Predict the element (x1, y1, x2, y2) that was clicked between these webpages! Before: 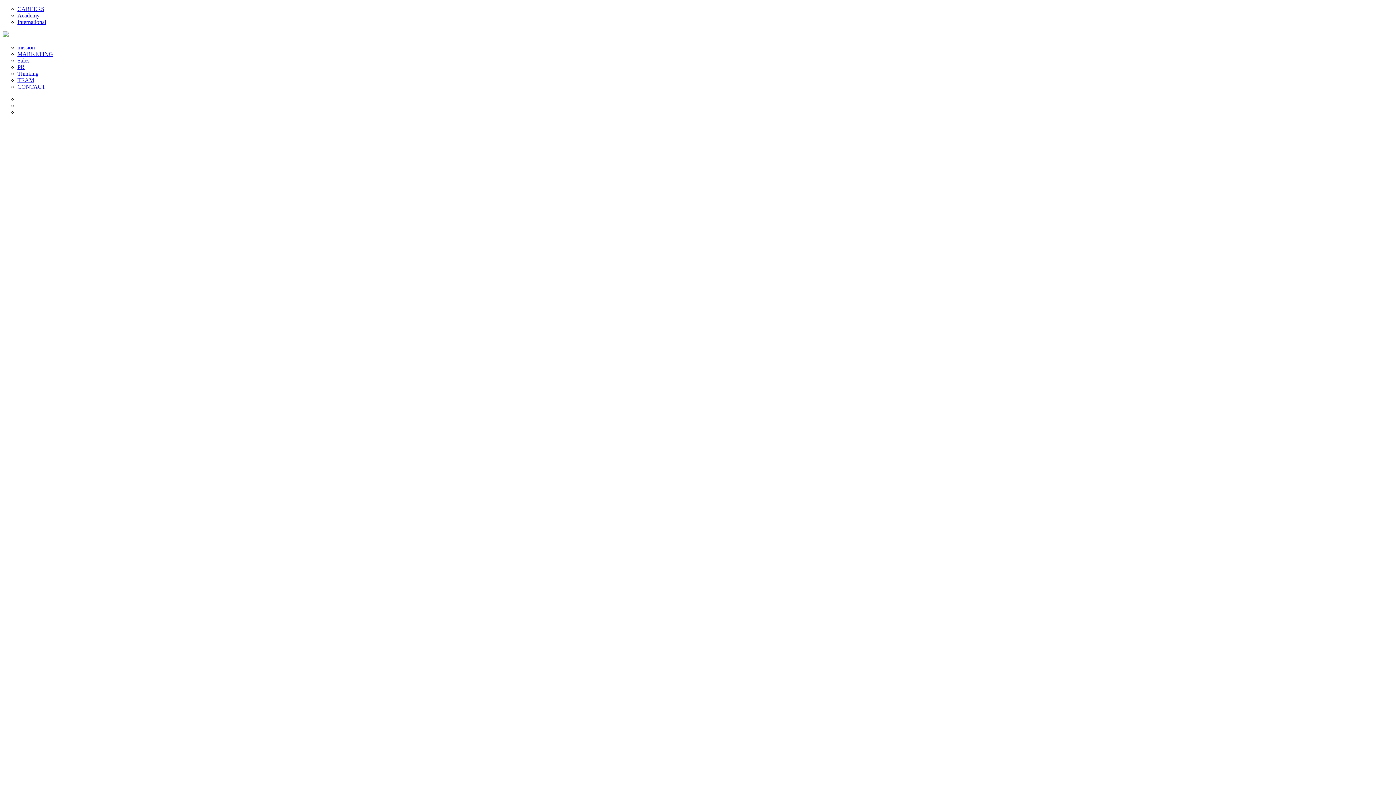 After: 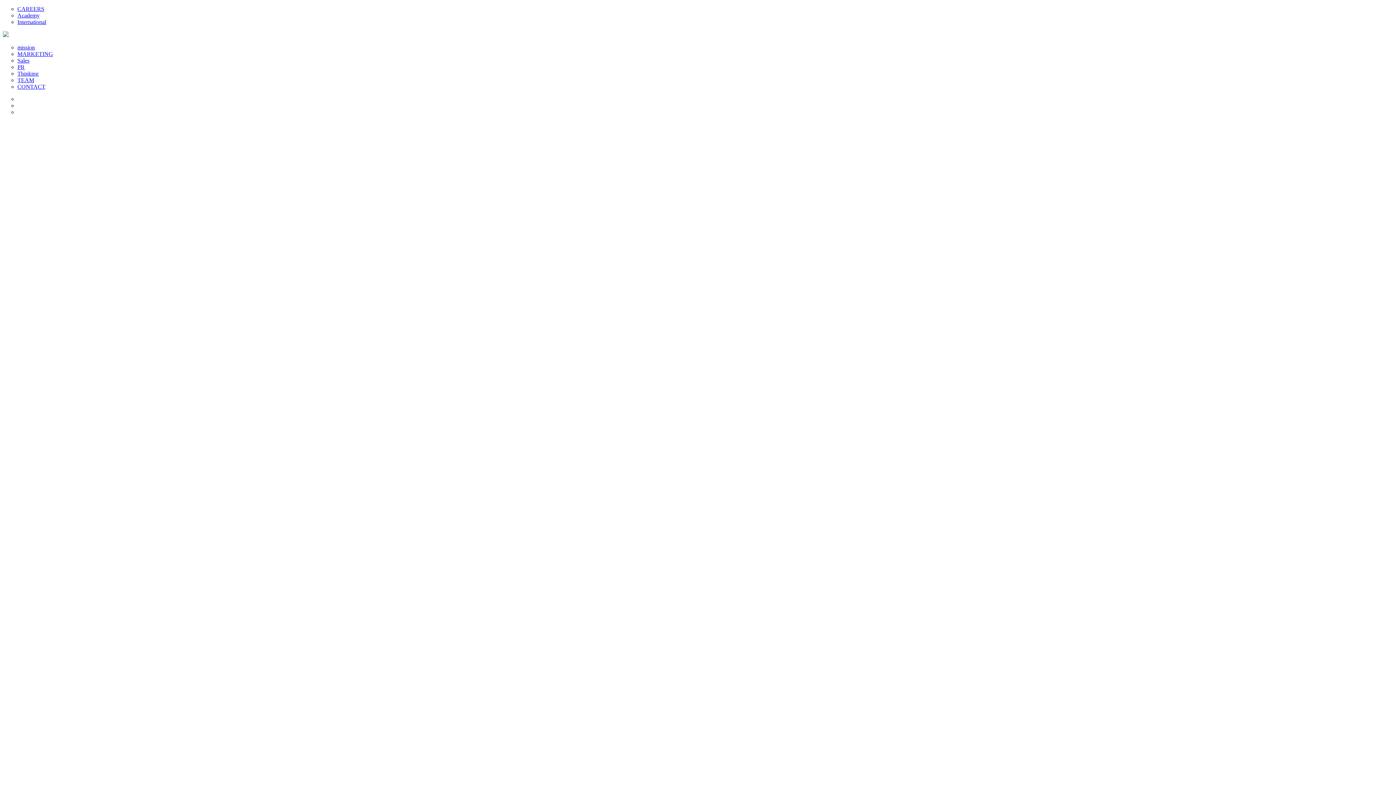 Action: bbox: (17, 12, 39, 18) label: Academy